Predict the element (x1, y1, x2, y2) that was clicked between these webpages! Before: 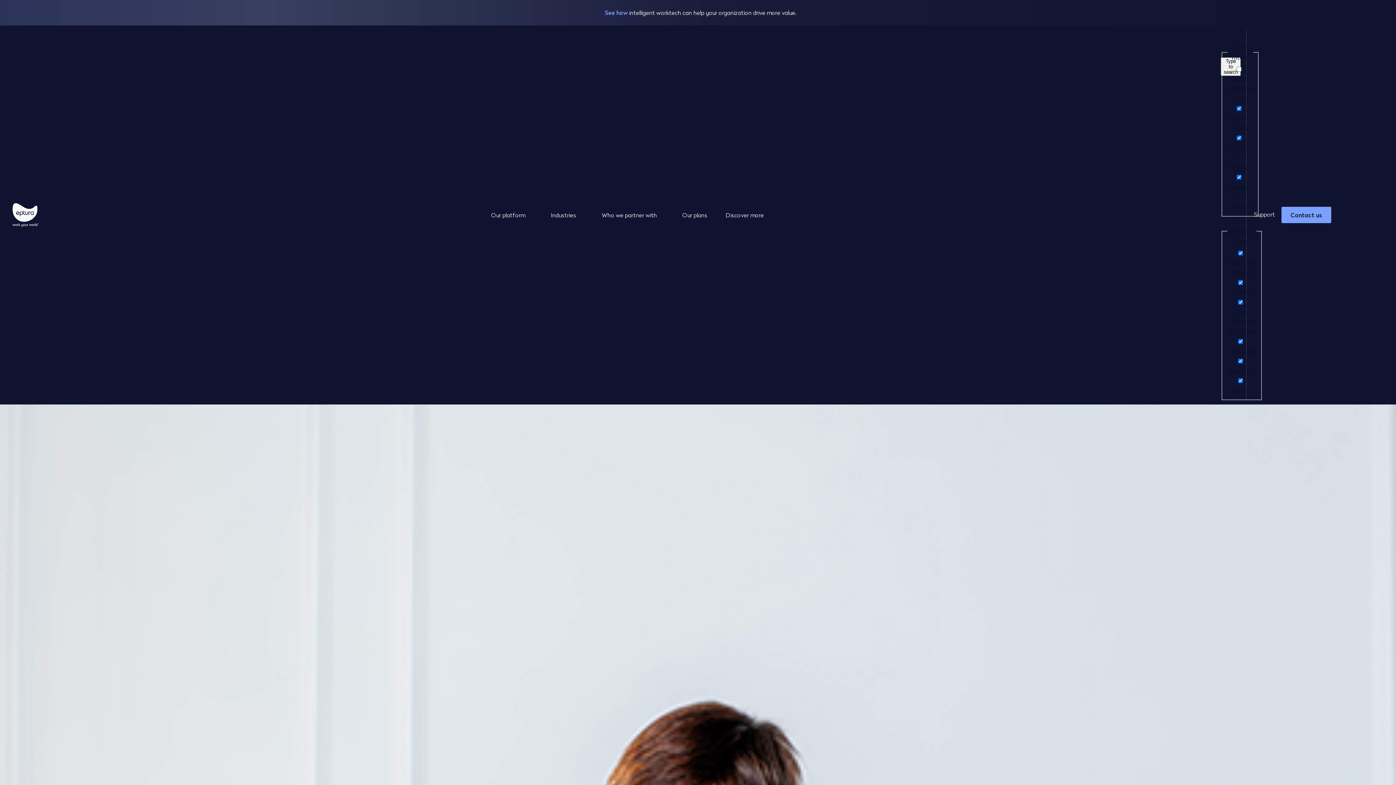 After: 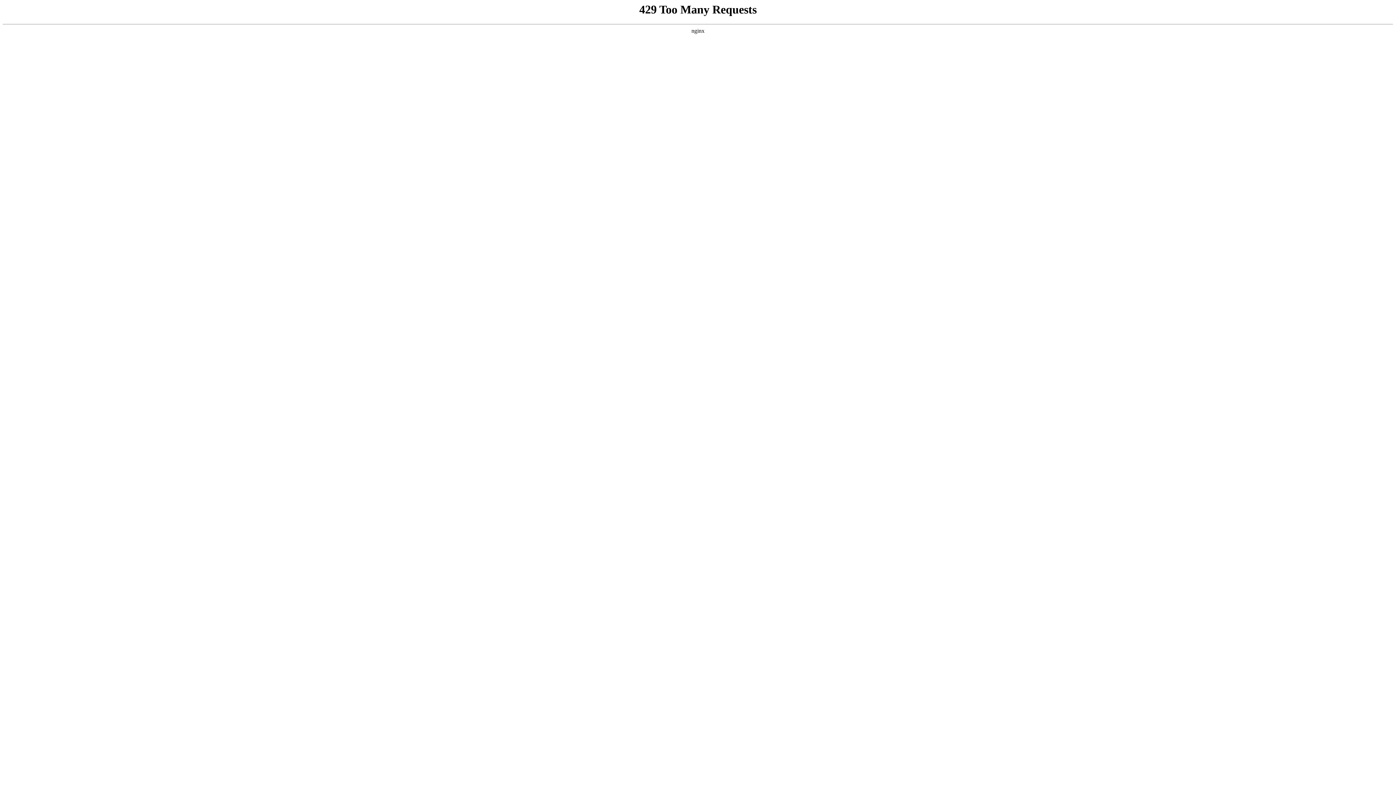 Action: label: Discover more bbox: (725, 210, 771, 219)